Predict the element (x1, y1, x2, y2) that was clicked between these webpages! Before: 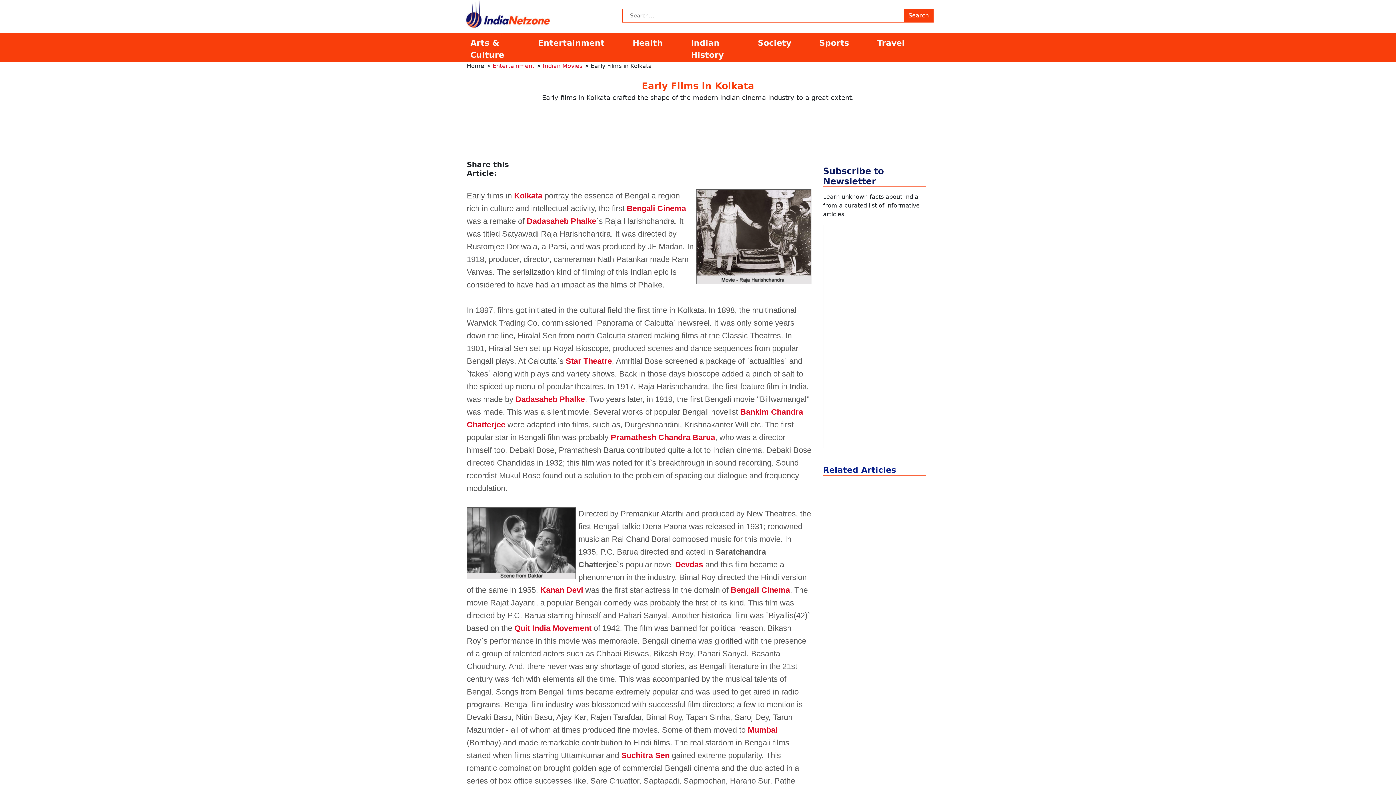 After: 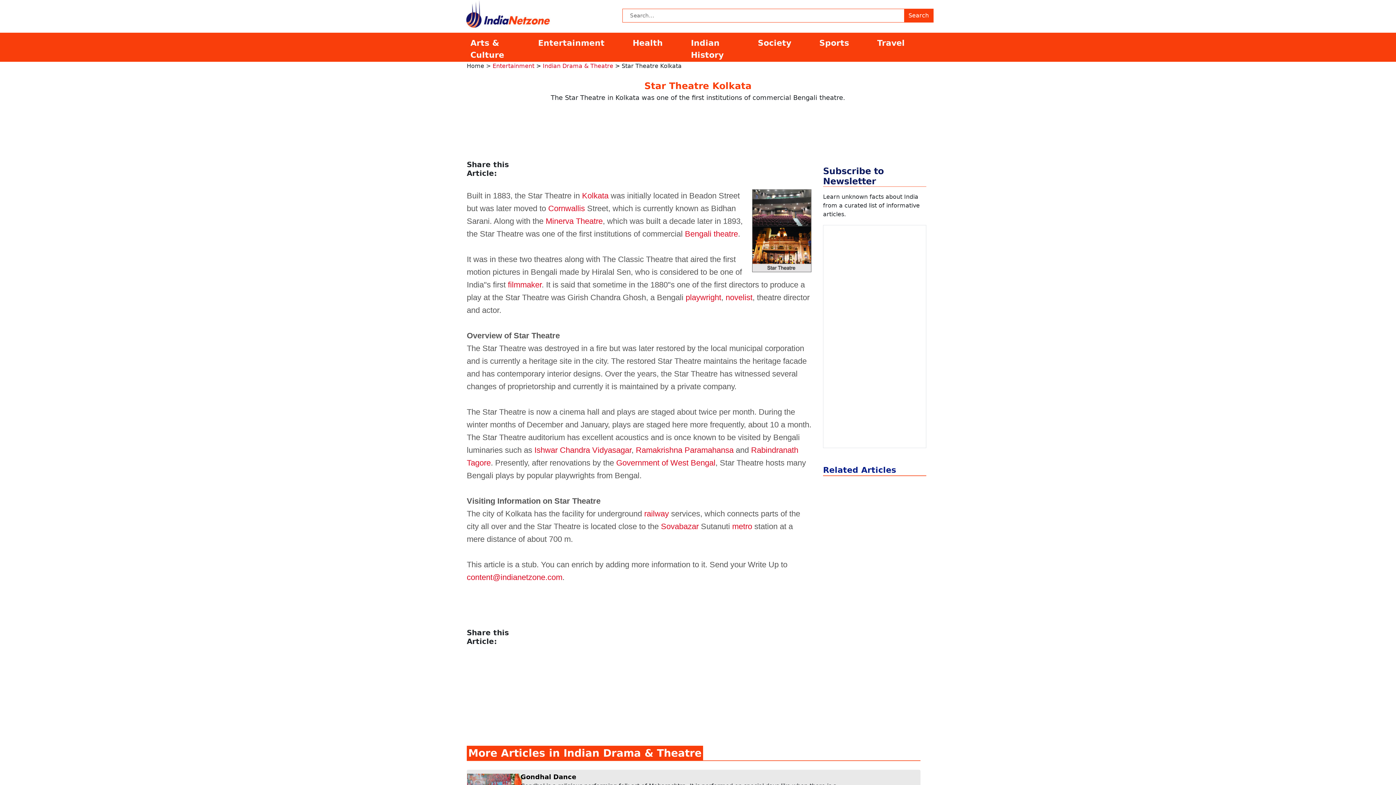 Action: bbox: (565, 356, 612, 365) label: Star Theatre